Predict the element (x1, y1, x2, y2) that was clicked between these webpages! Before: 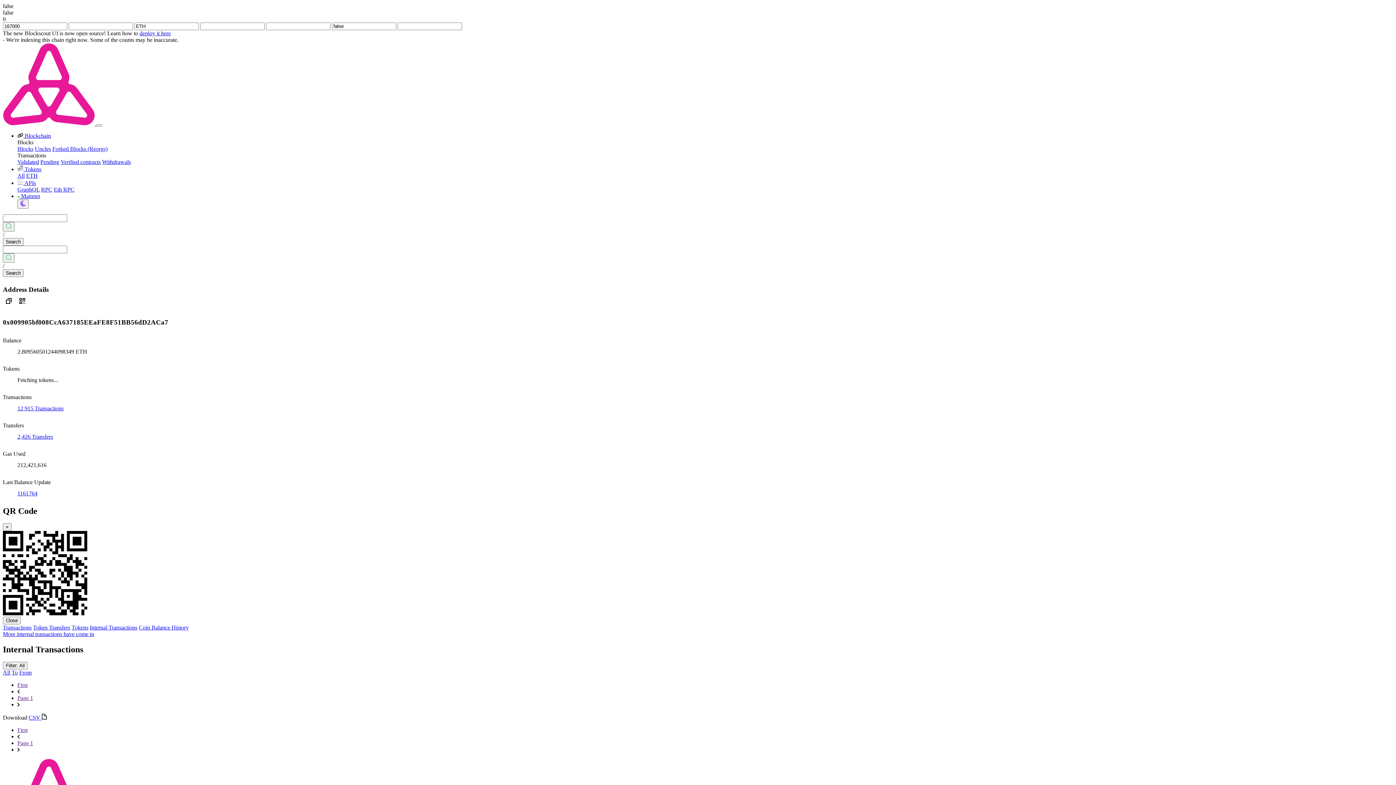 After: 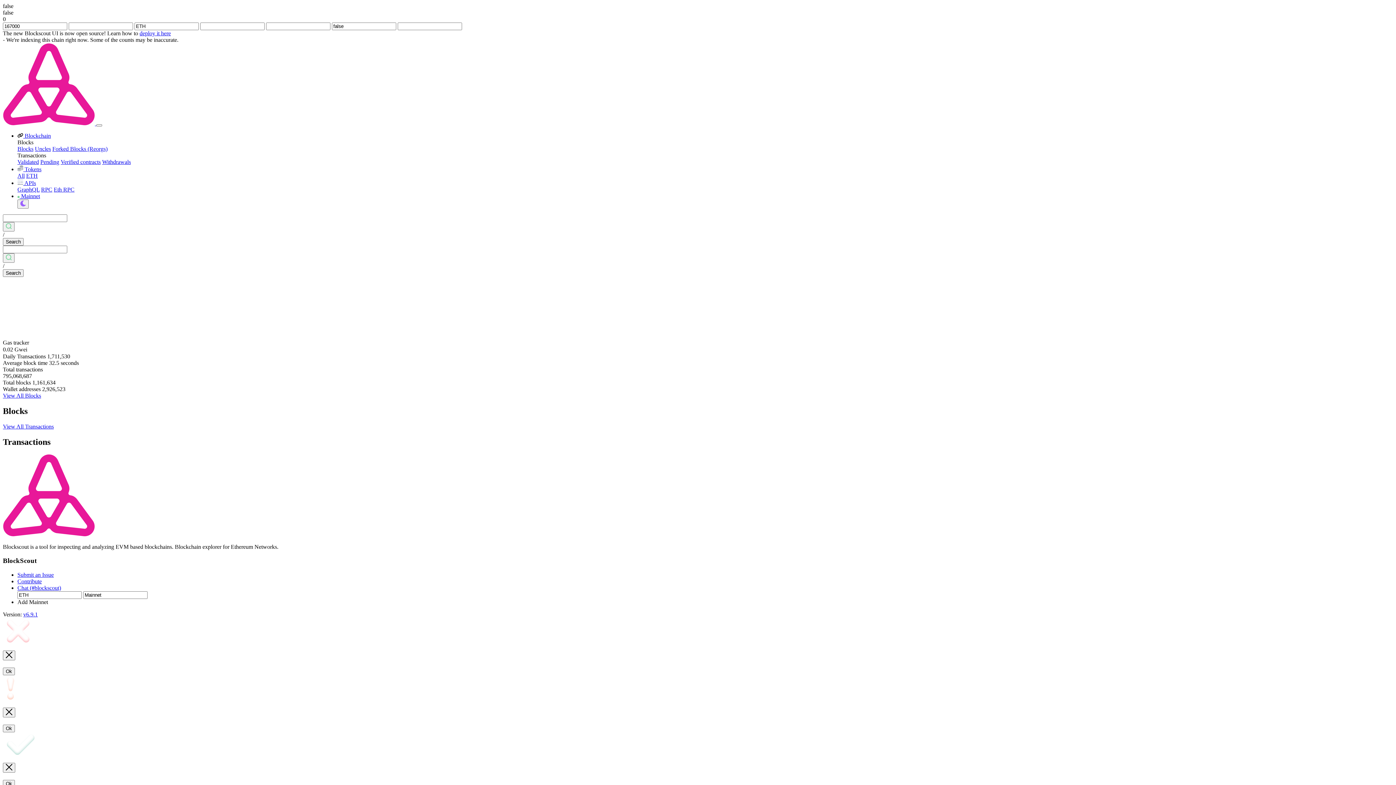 Action: label:   bbox: (2, 120, 96, 126)